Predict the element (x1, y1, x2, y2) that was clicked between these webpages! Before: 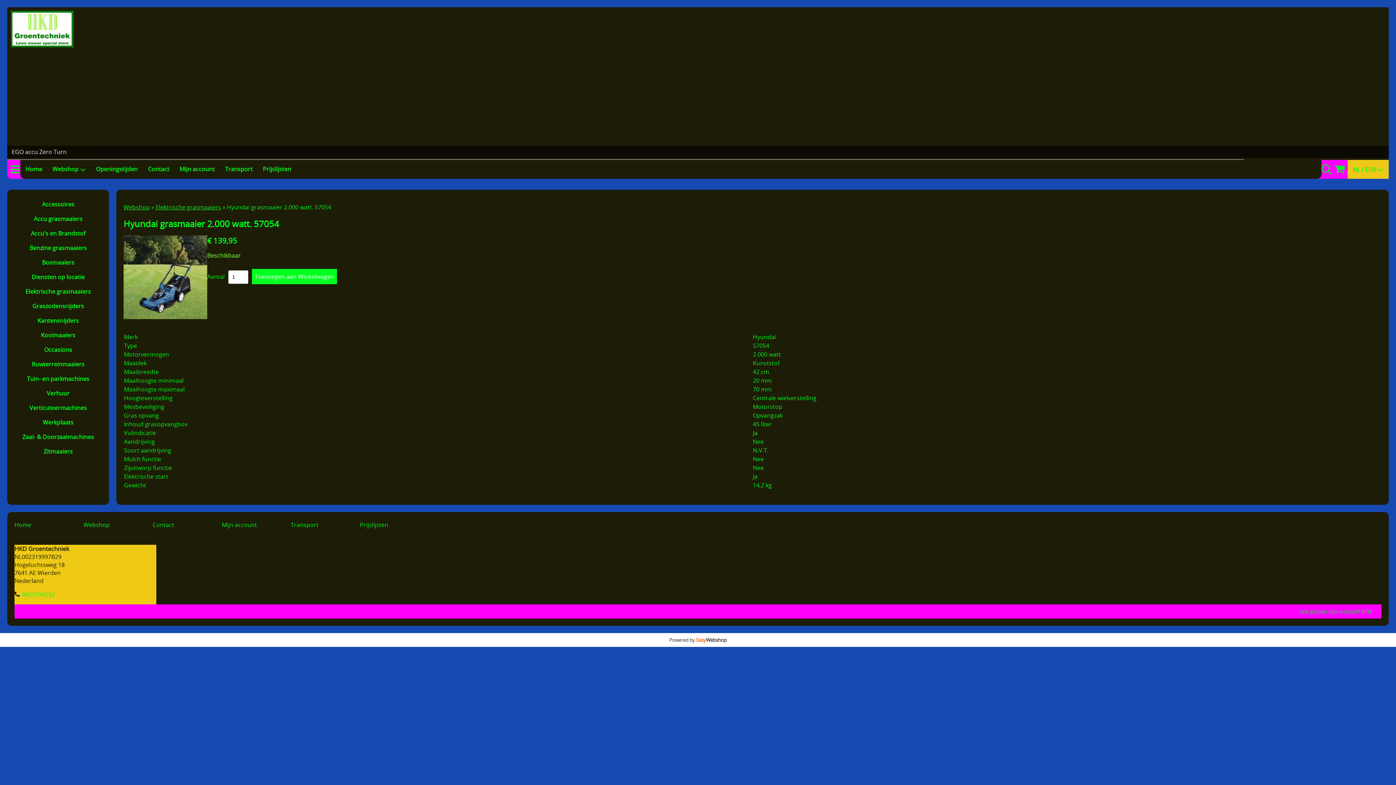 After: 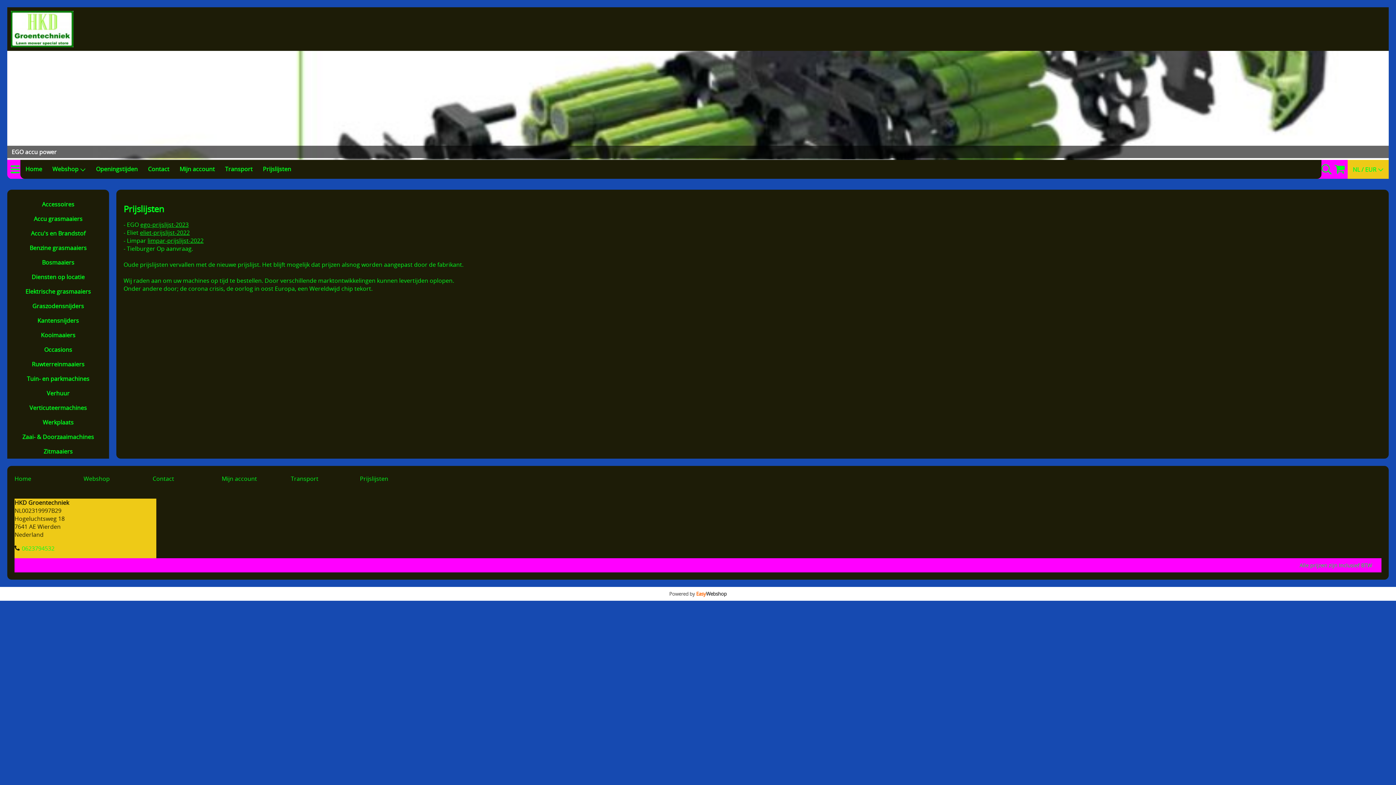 Action: bbox: (360, 521, 388, 529) label: Prijslijsten